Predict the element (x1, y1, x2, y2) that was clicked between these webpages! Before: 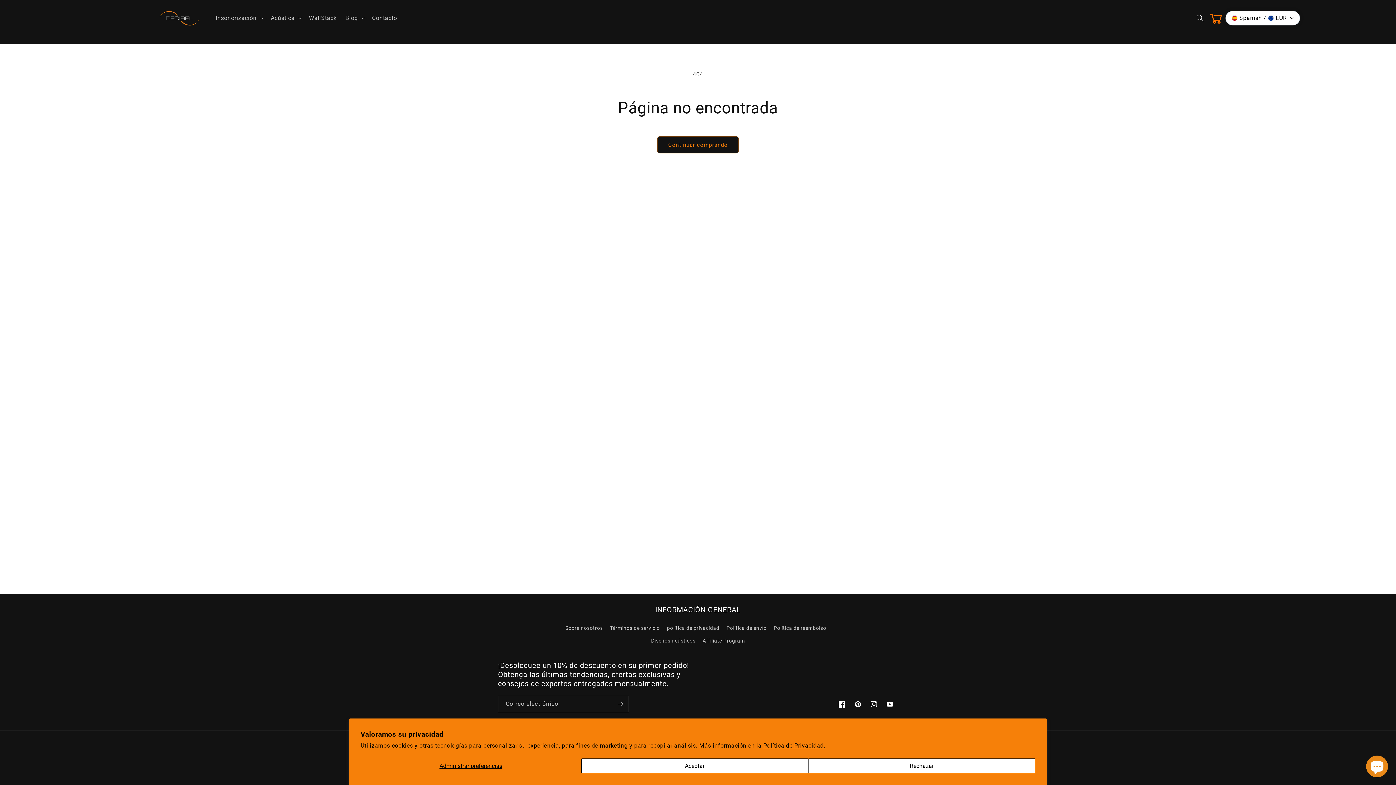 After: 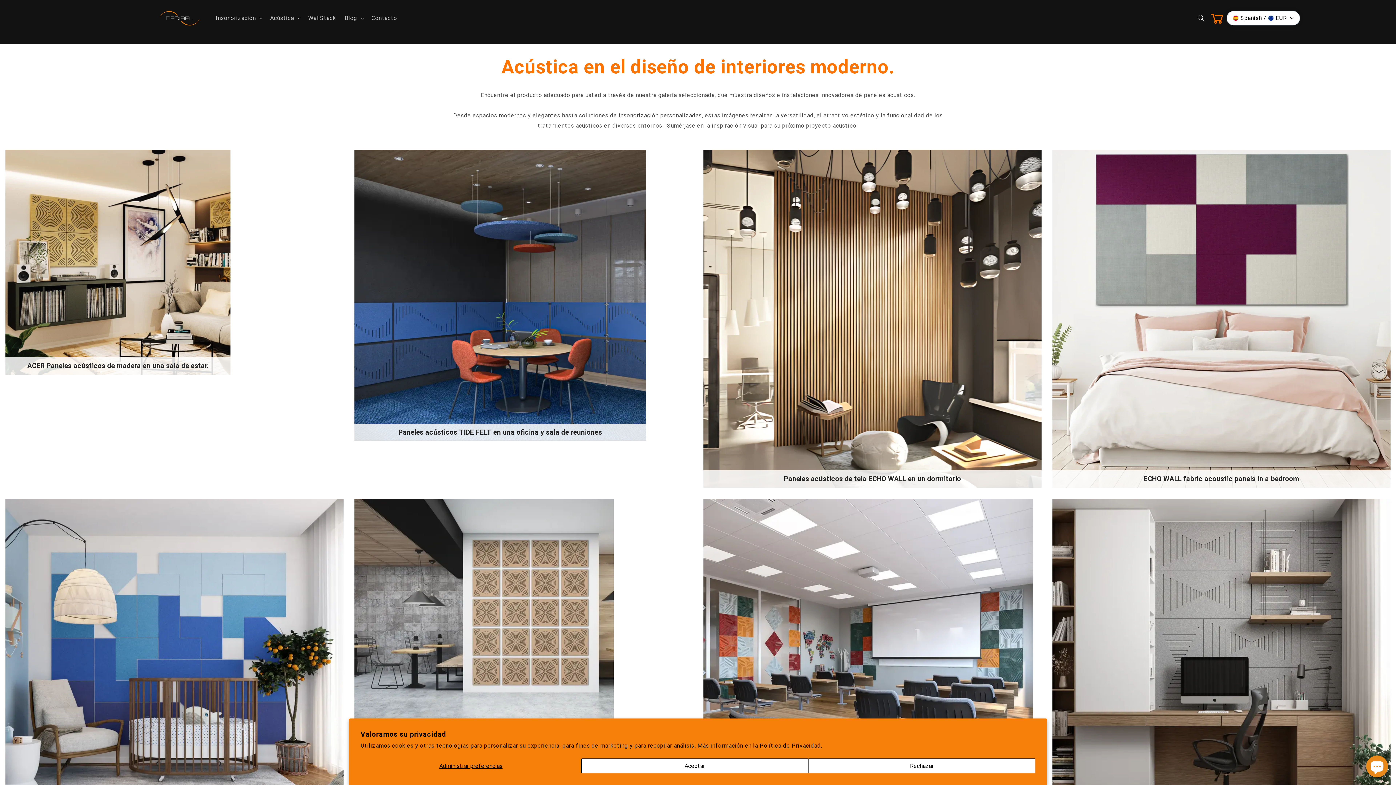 Action: label: Diseños acústicos bbox: (651, 634, 695, 647)